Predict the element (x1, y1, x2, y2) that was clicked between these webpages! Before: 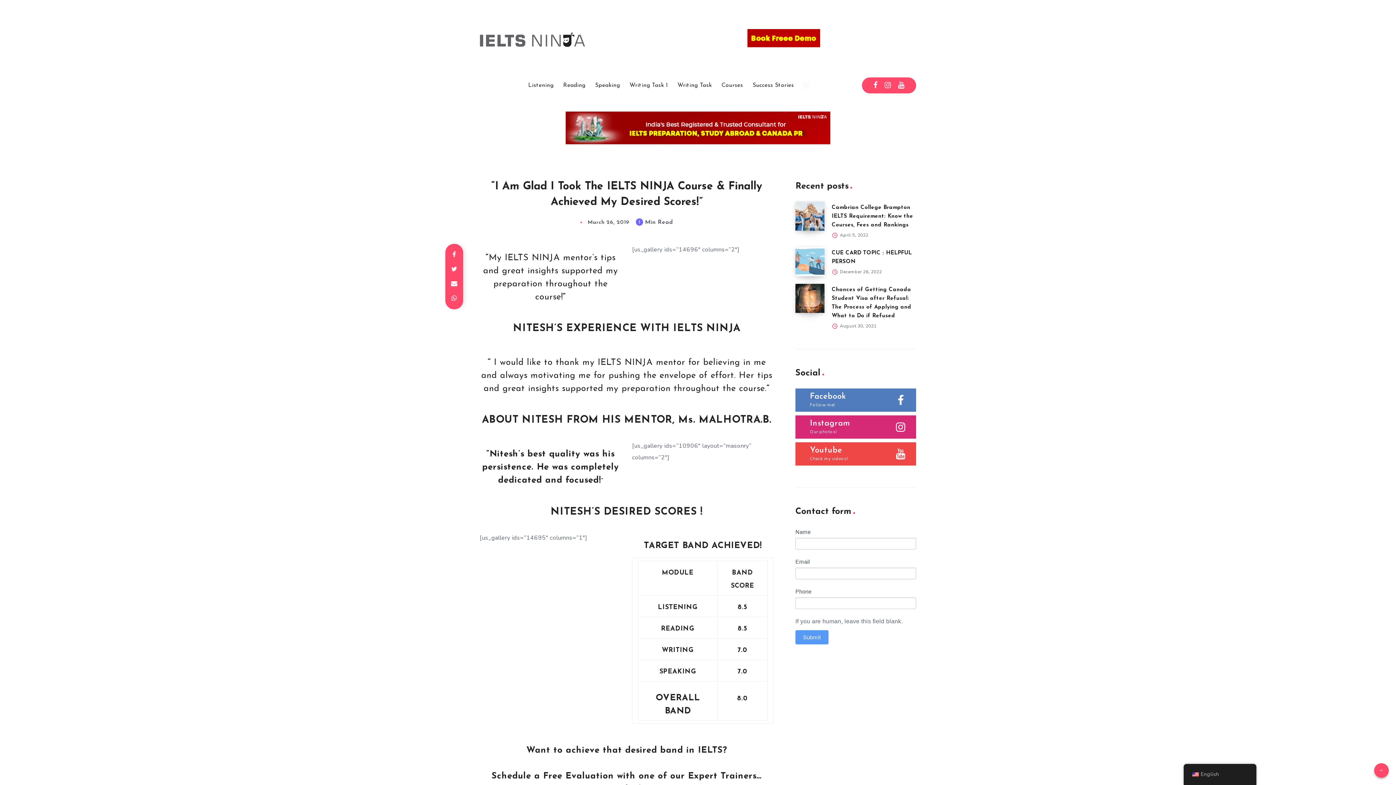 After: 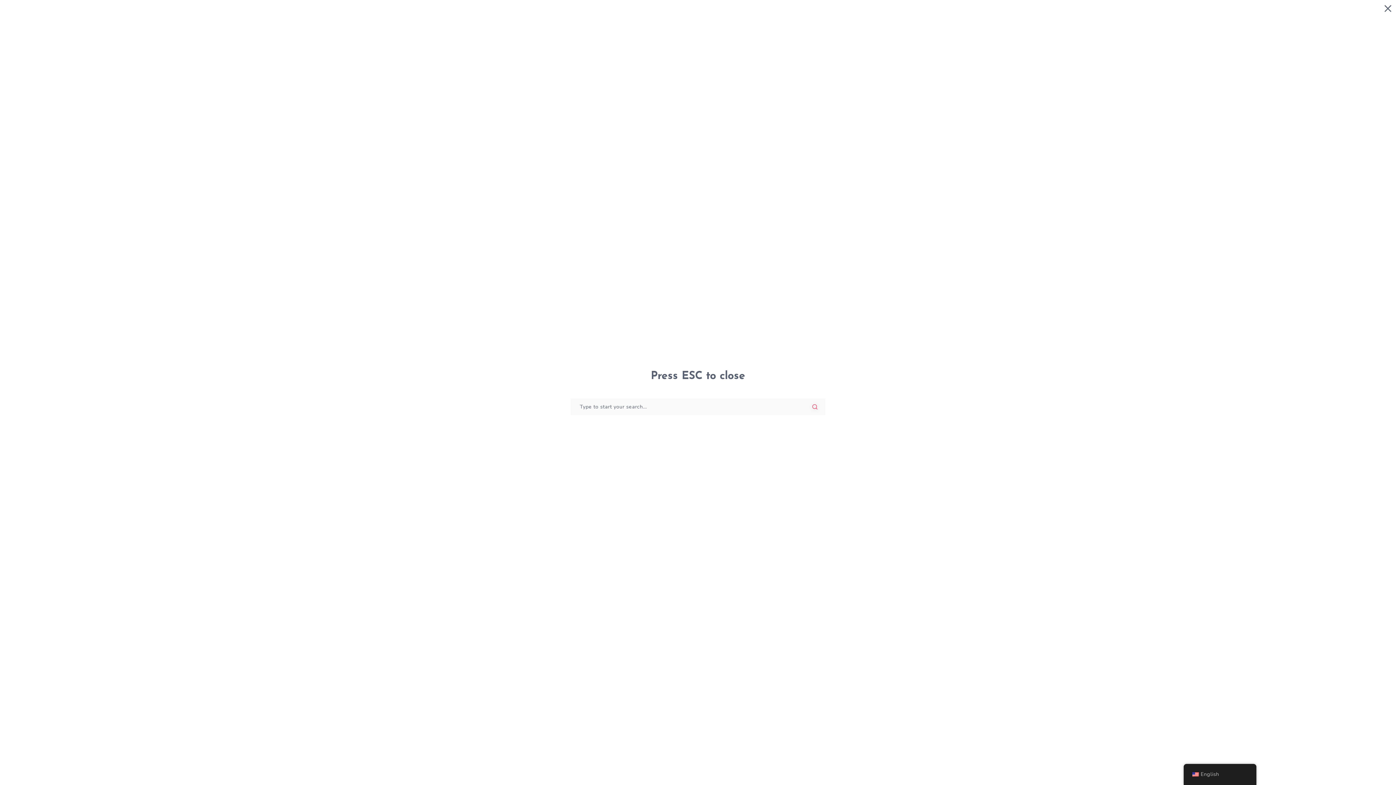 Action: bbox: (803, 79, 809, 88)